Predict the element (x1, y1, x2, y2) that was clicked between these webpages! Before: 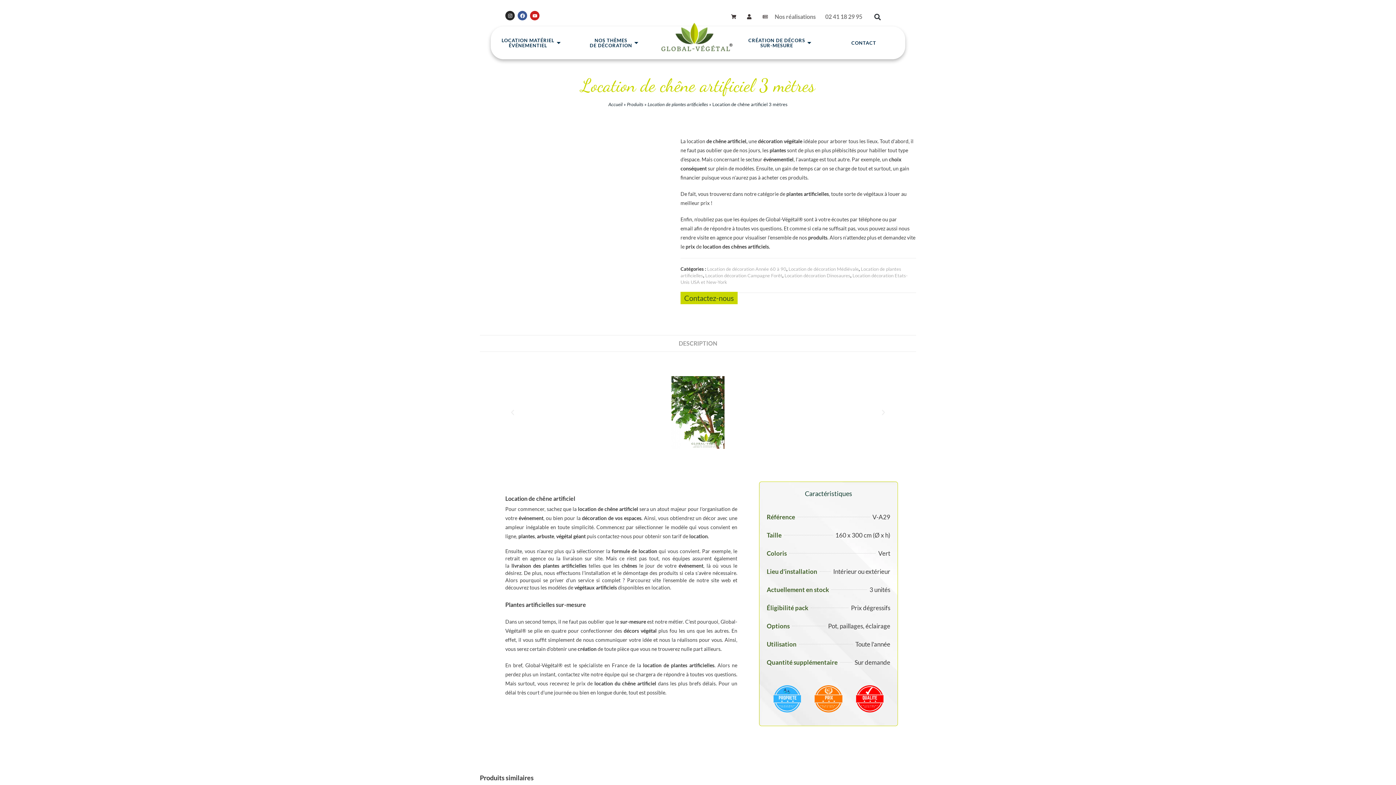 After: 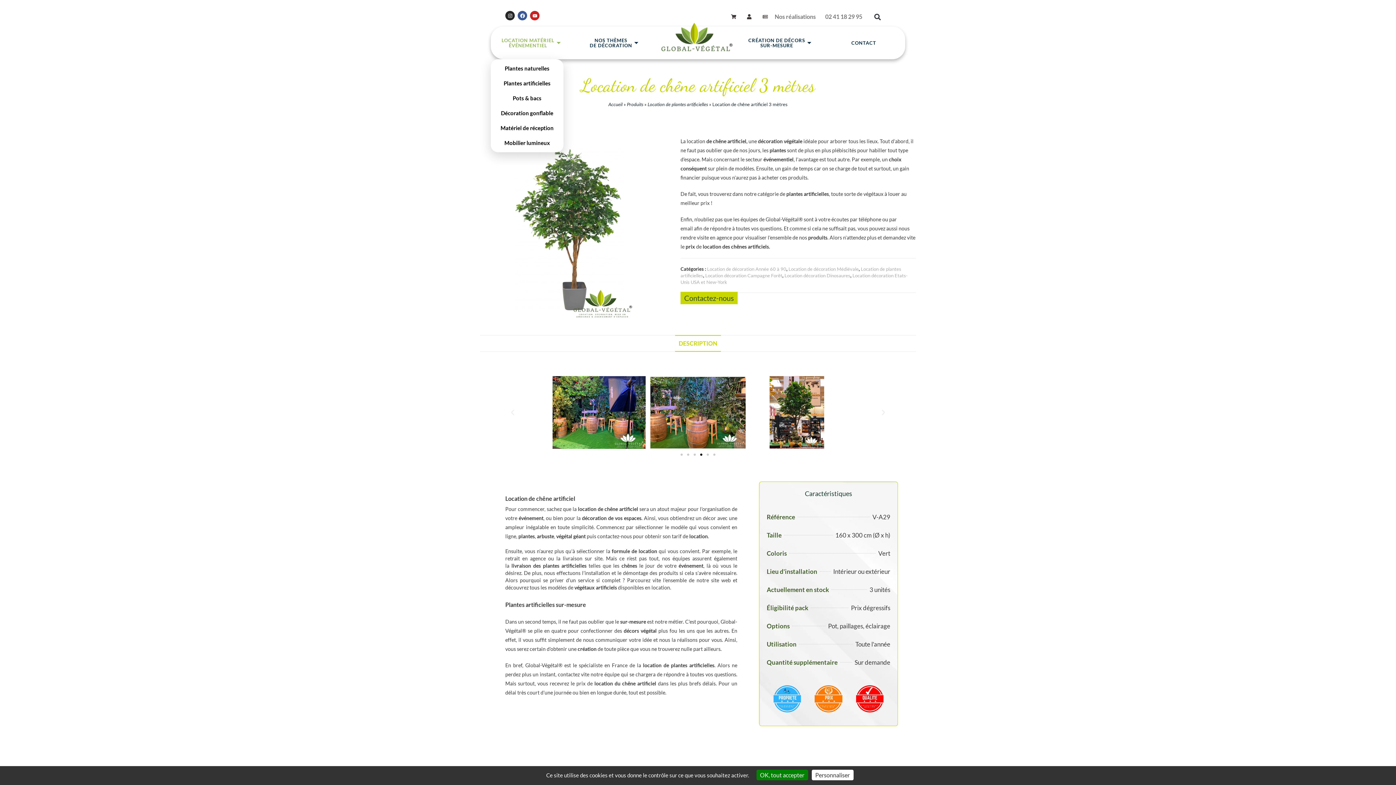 Action: label: LOCATION MATÉRIEL
ÉVÉNEMENTIEL bbox: (490, 26, 573, 59)